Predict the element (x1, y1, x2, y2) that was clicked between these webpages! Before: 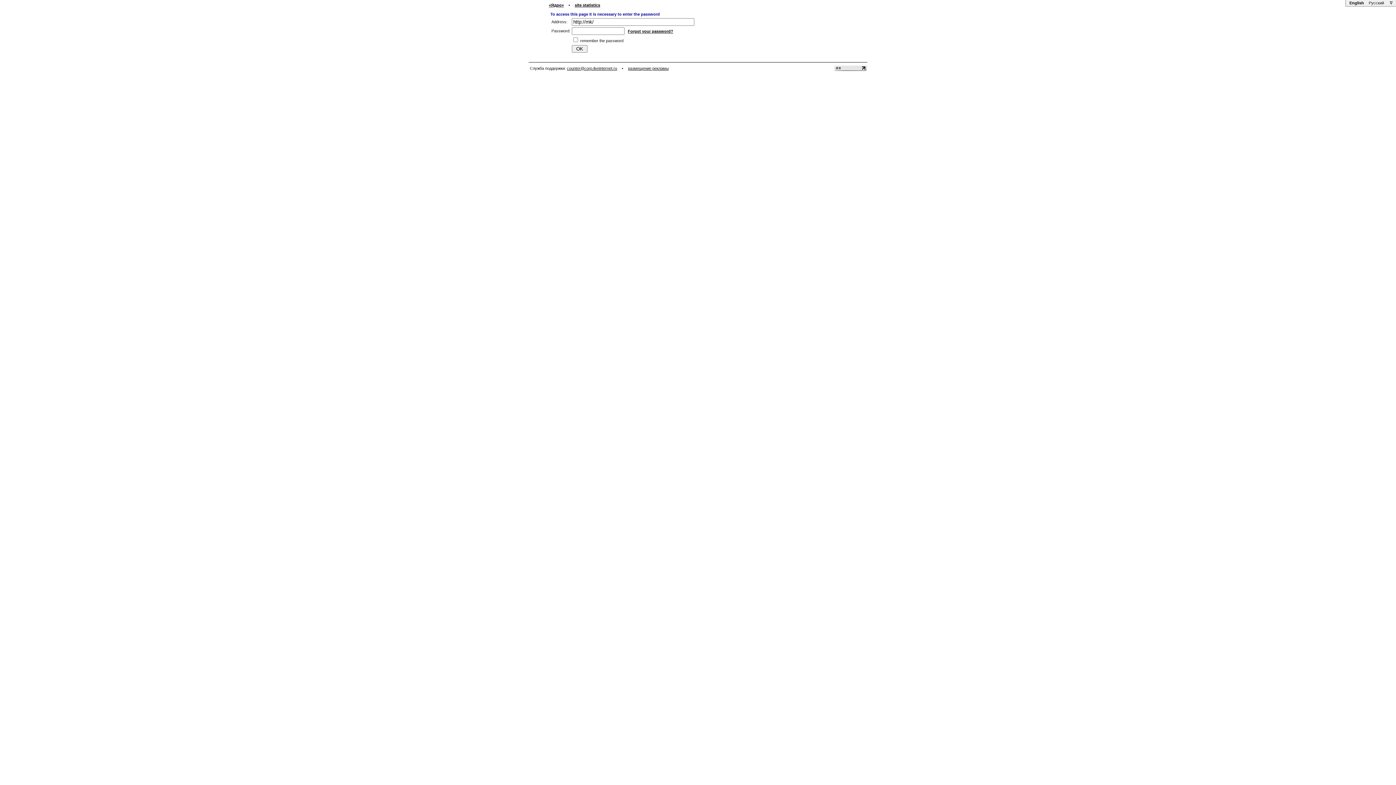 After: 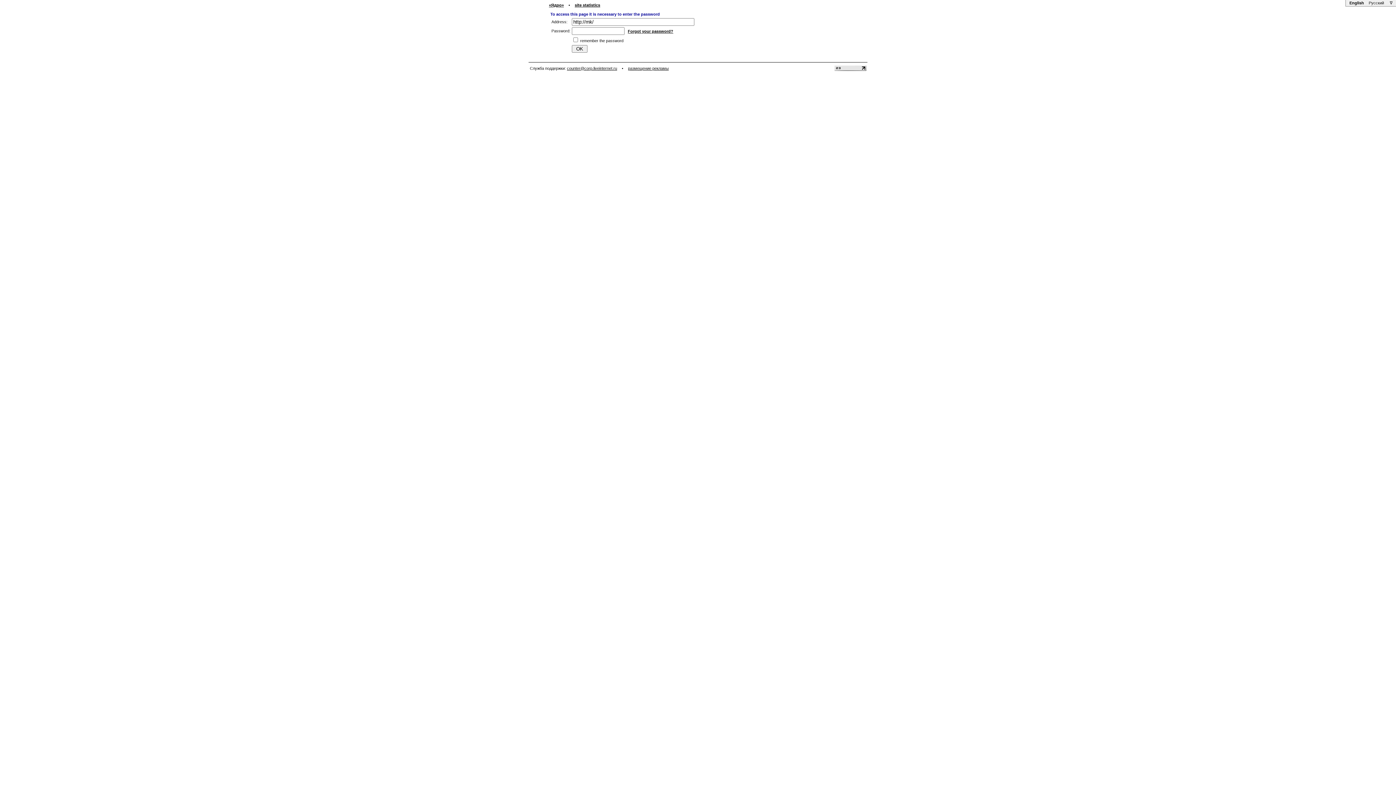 Action: bbox: (1349, 0, 1365, 5) label: English